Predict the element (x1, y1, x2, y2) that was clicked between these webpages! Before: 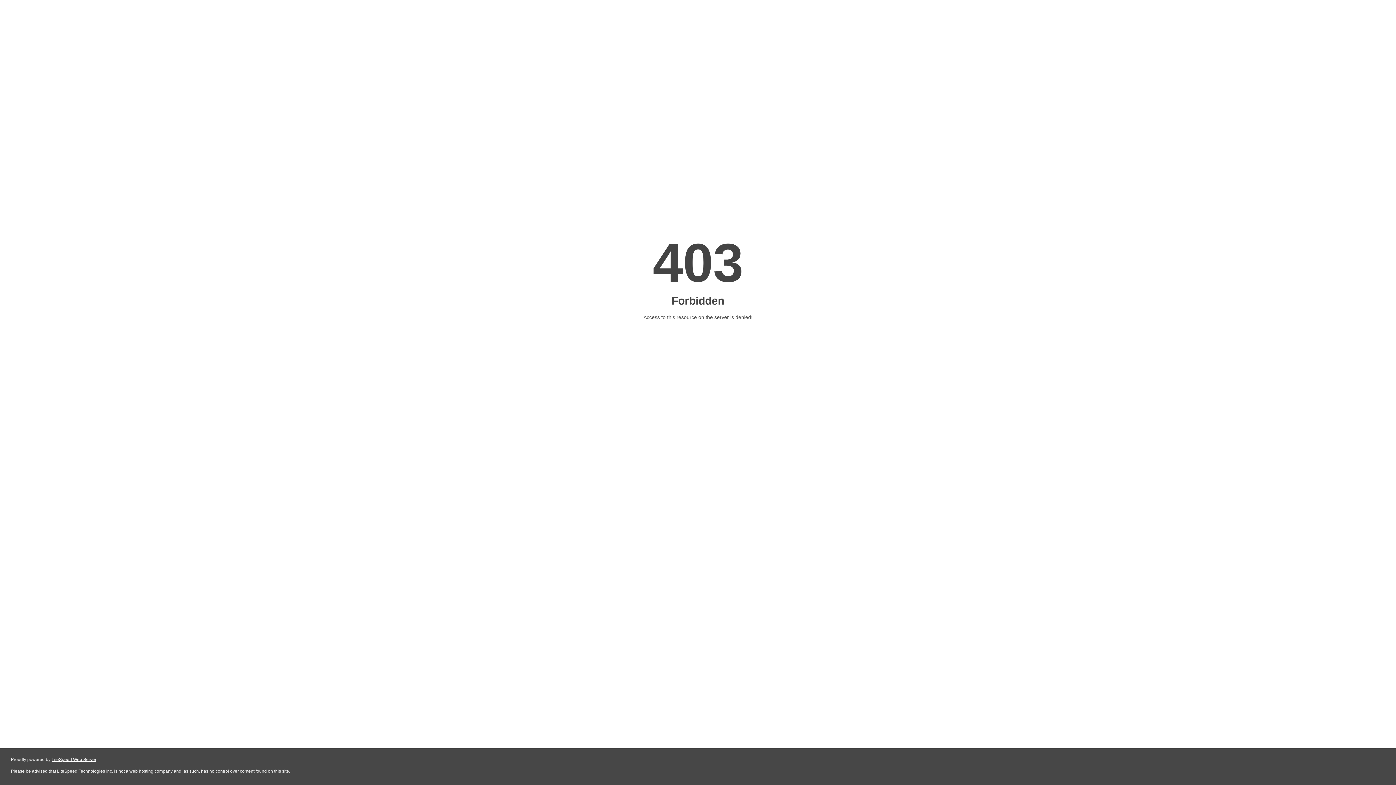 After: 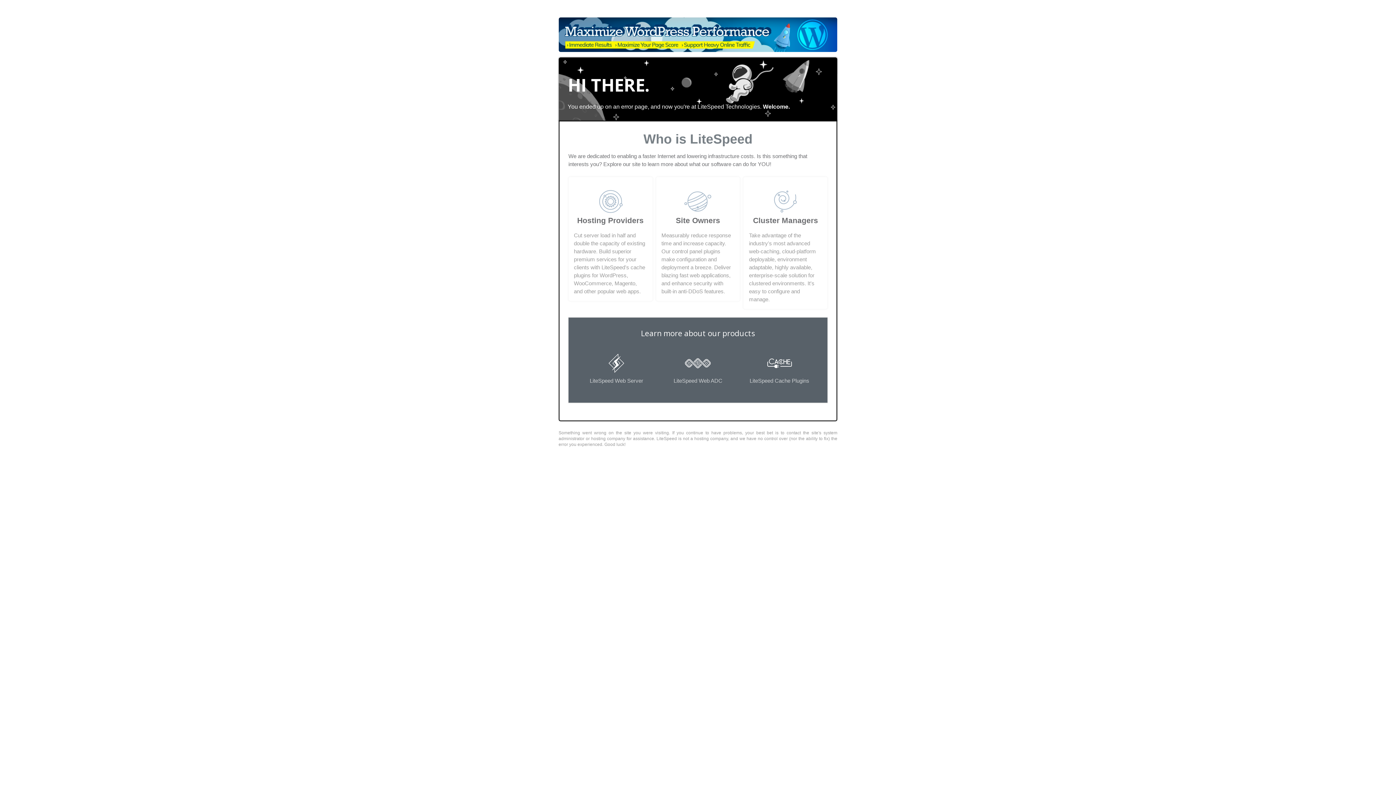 Action: bbox: (51, 757, 96, 762) label: LiteSpeed Web Server